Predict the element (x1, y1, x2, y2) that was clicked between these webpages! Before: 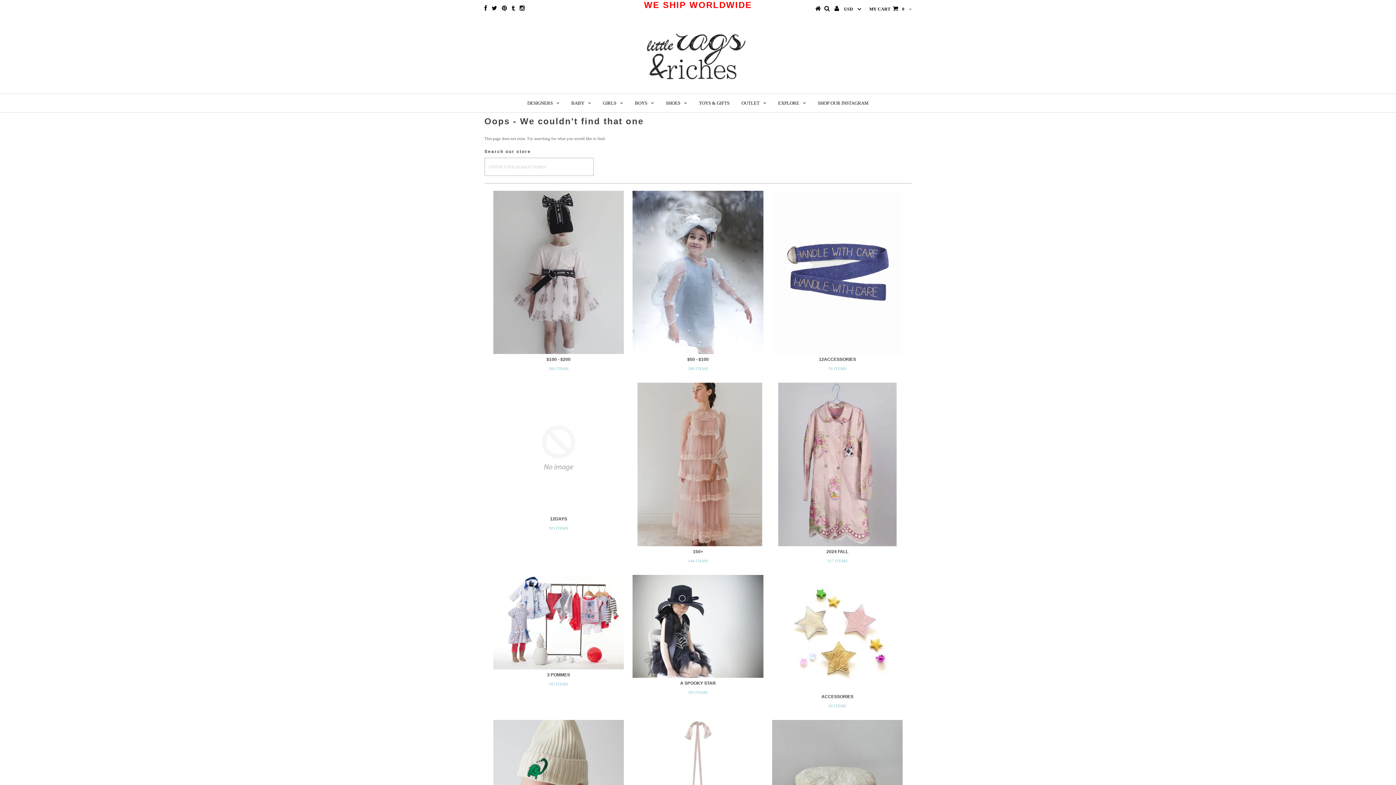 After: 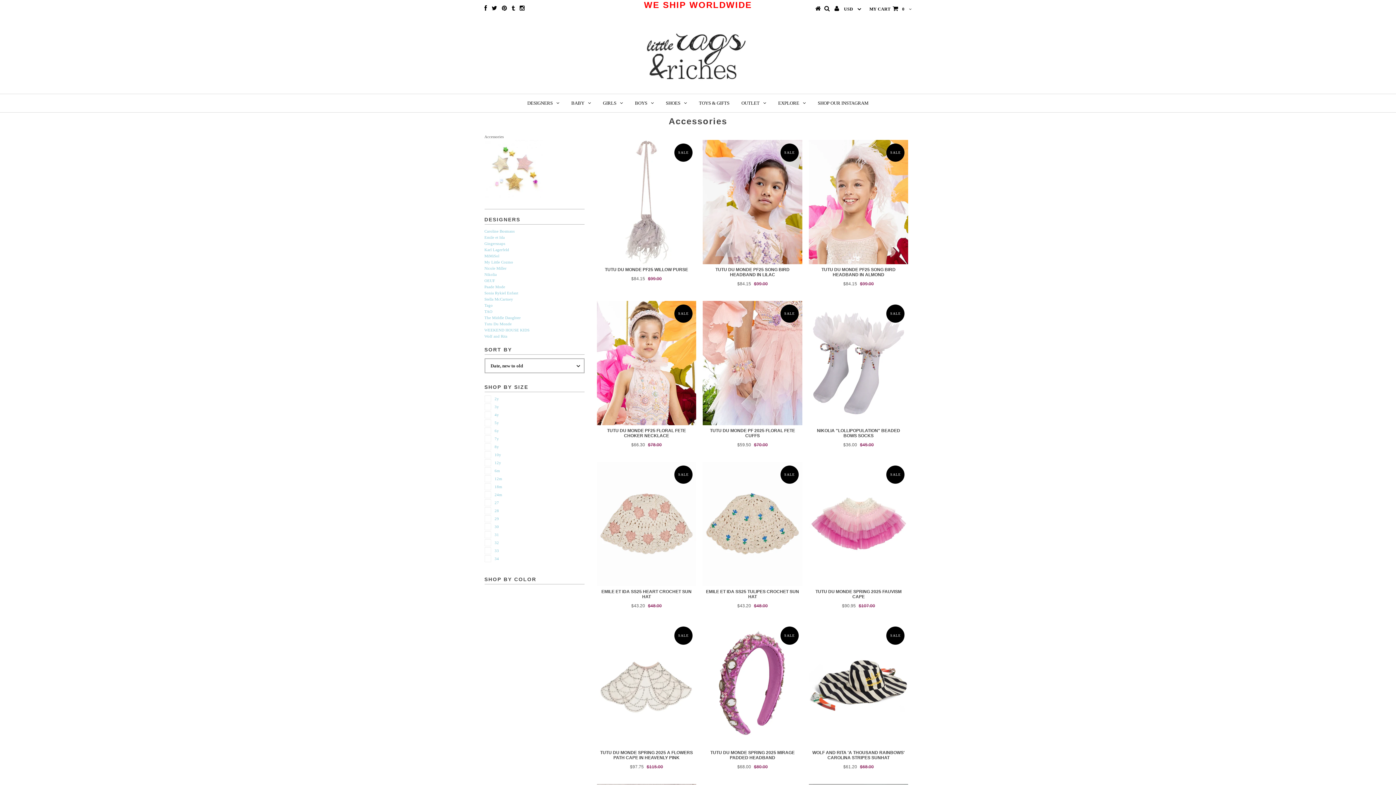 Action: bbox: (774, 694, 900, 709) label: ACCESSORIES

50 ITEMS